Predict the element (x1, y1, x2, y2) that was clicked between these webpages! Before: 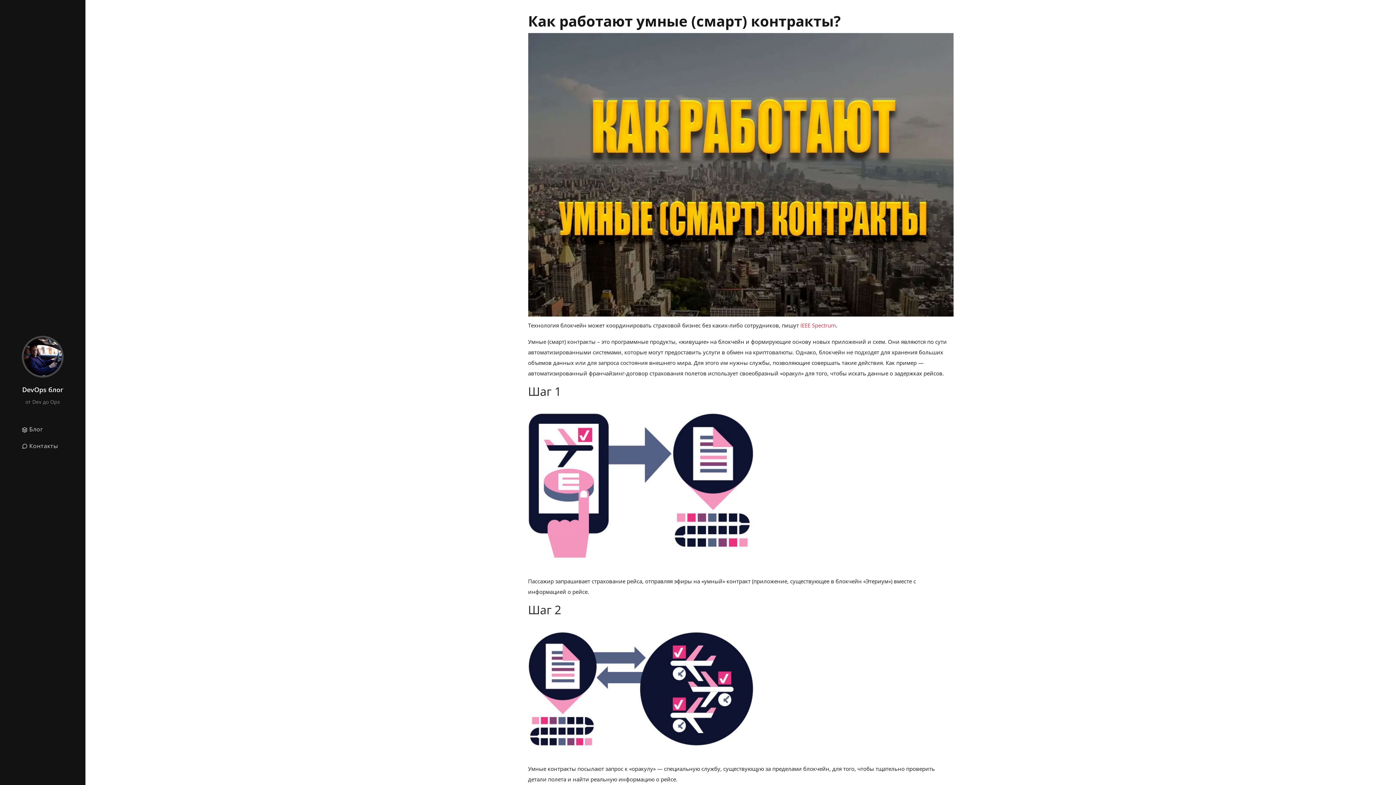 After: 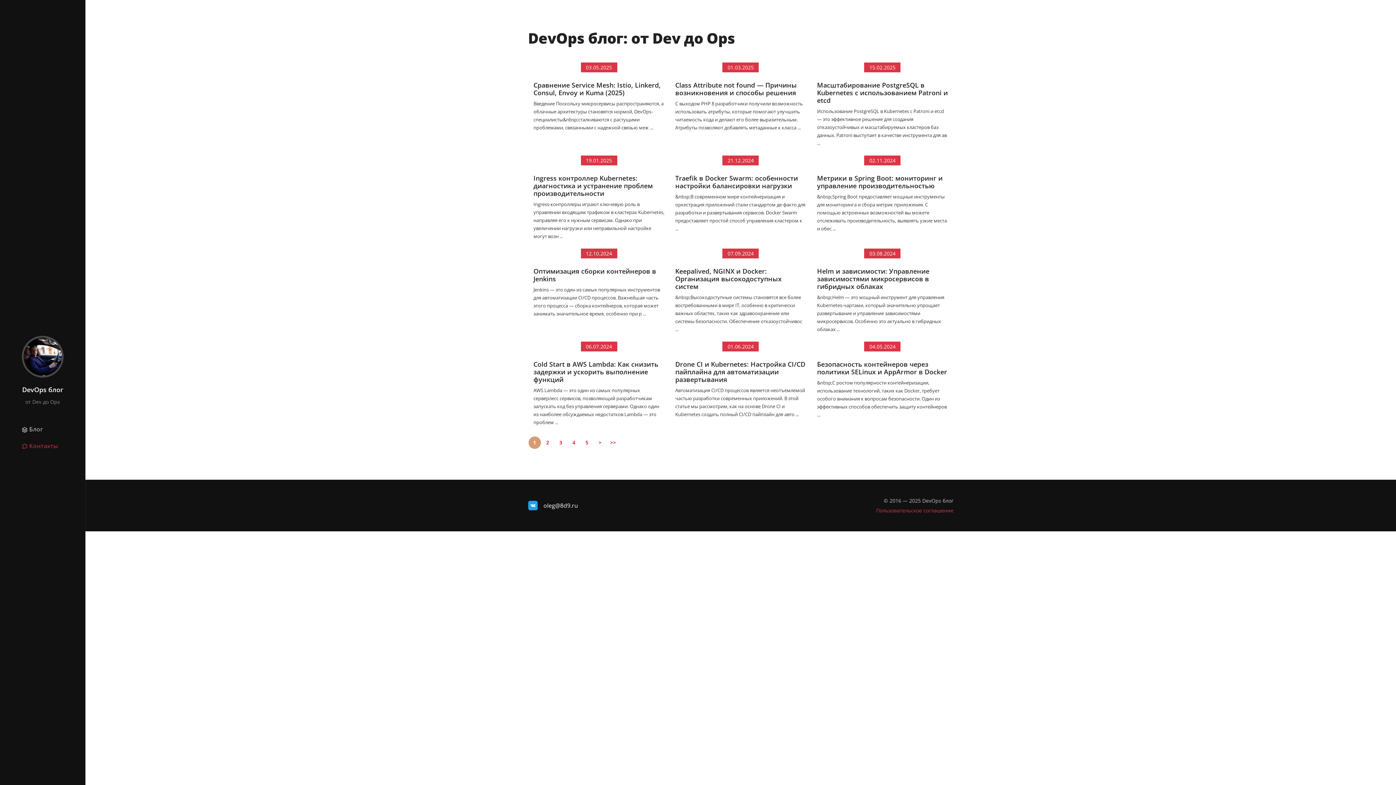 Action: label:  Блог bbox: (21, 426, 63, 432)